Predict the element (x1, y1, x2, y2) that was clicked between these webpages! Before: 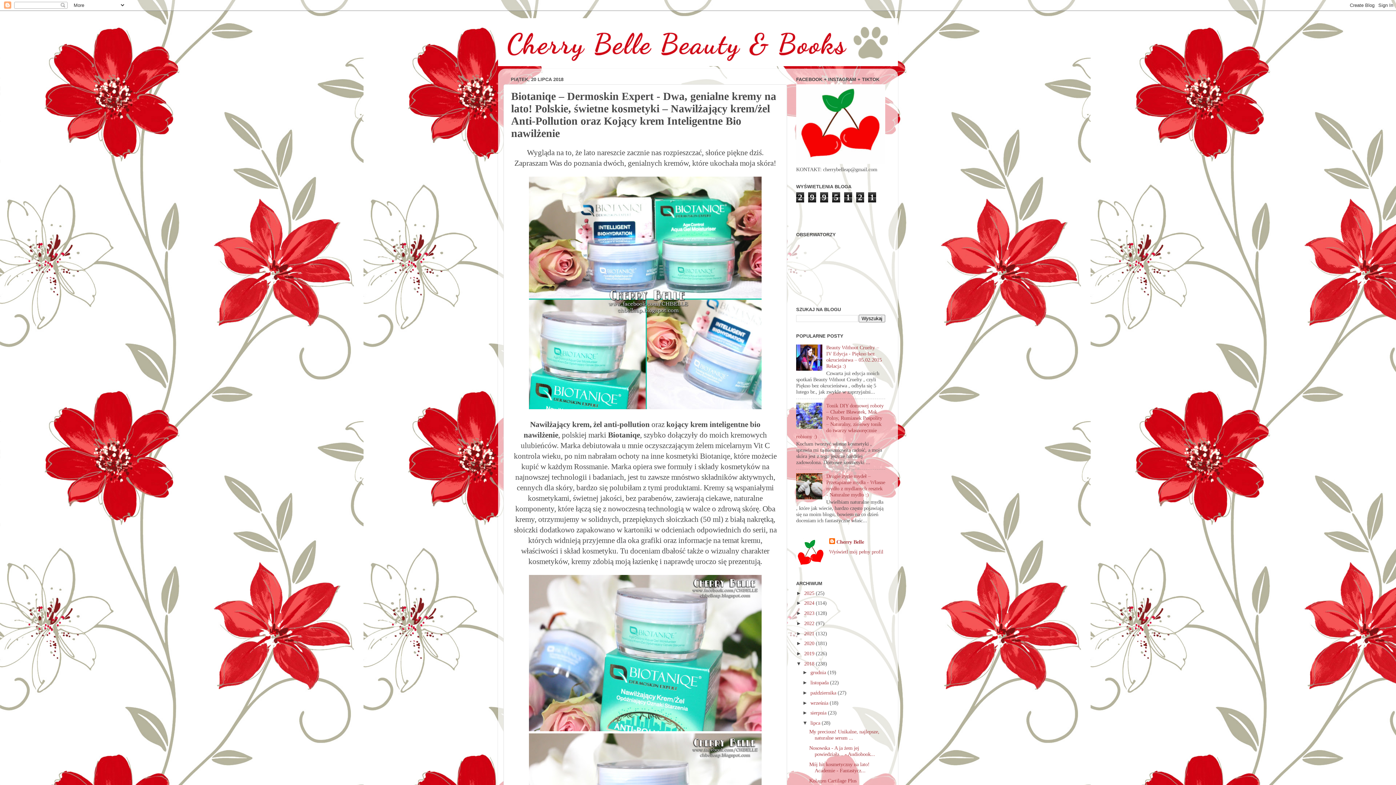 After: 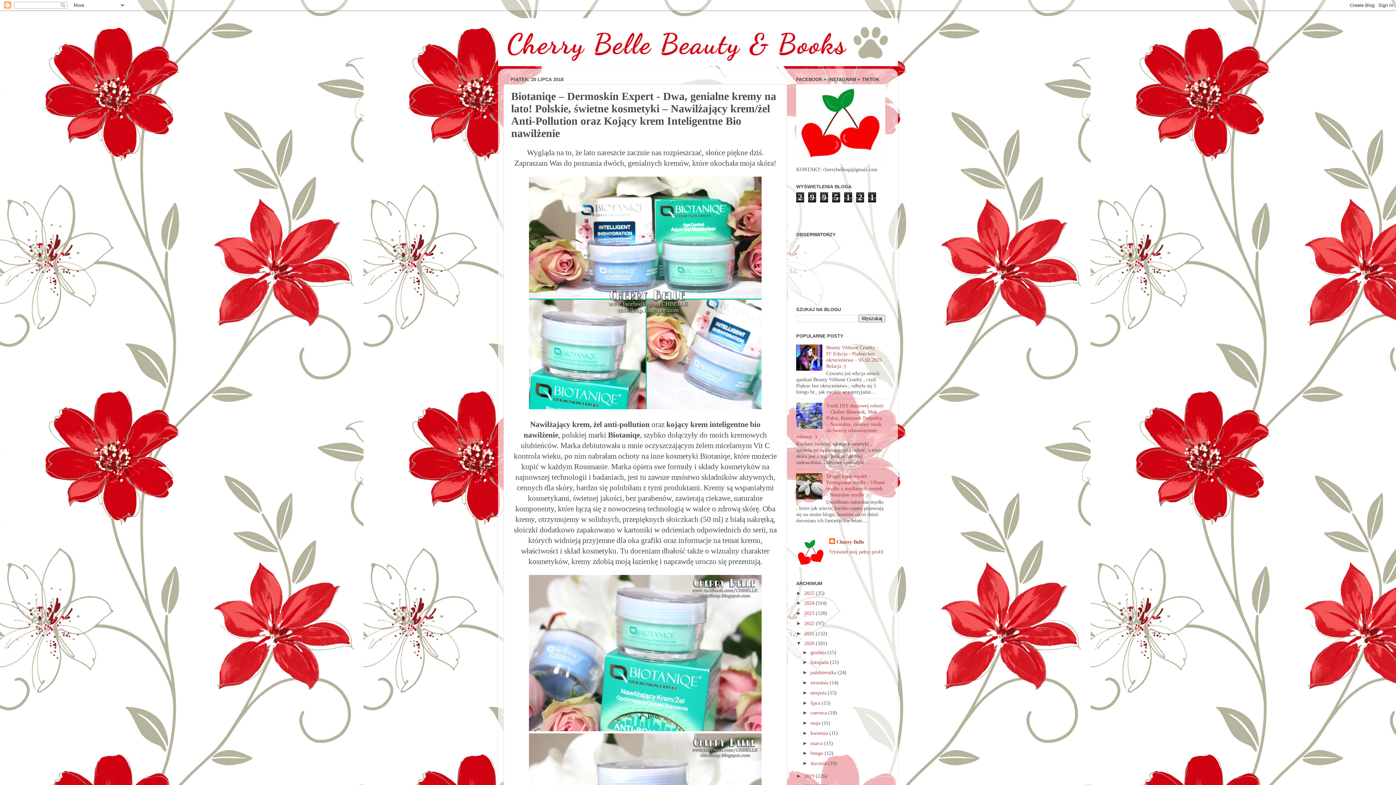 Action: bbox: (796, 640, 804, 646) label: ►  